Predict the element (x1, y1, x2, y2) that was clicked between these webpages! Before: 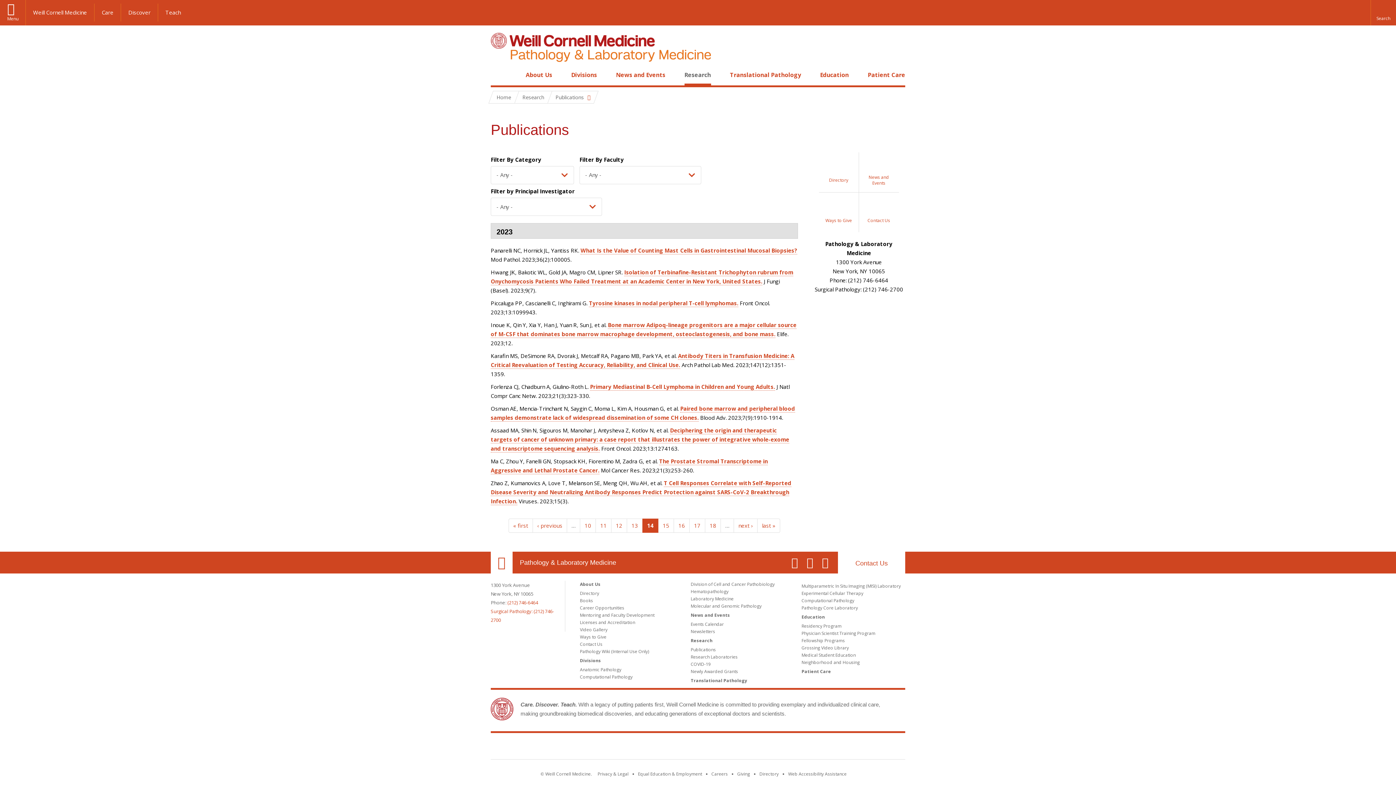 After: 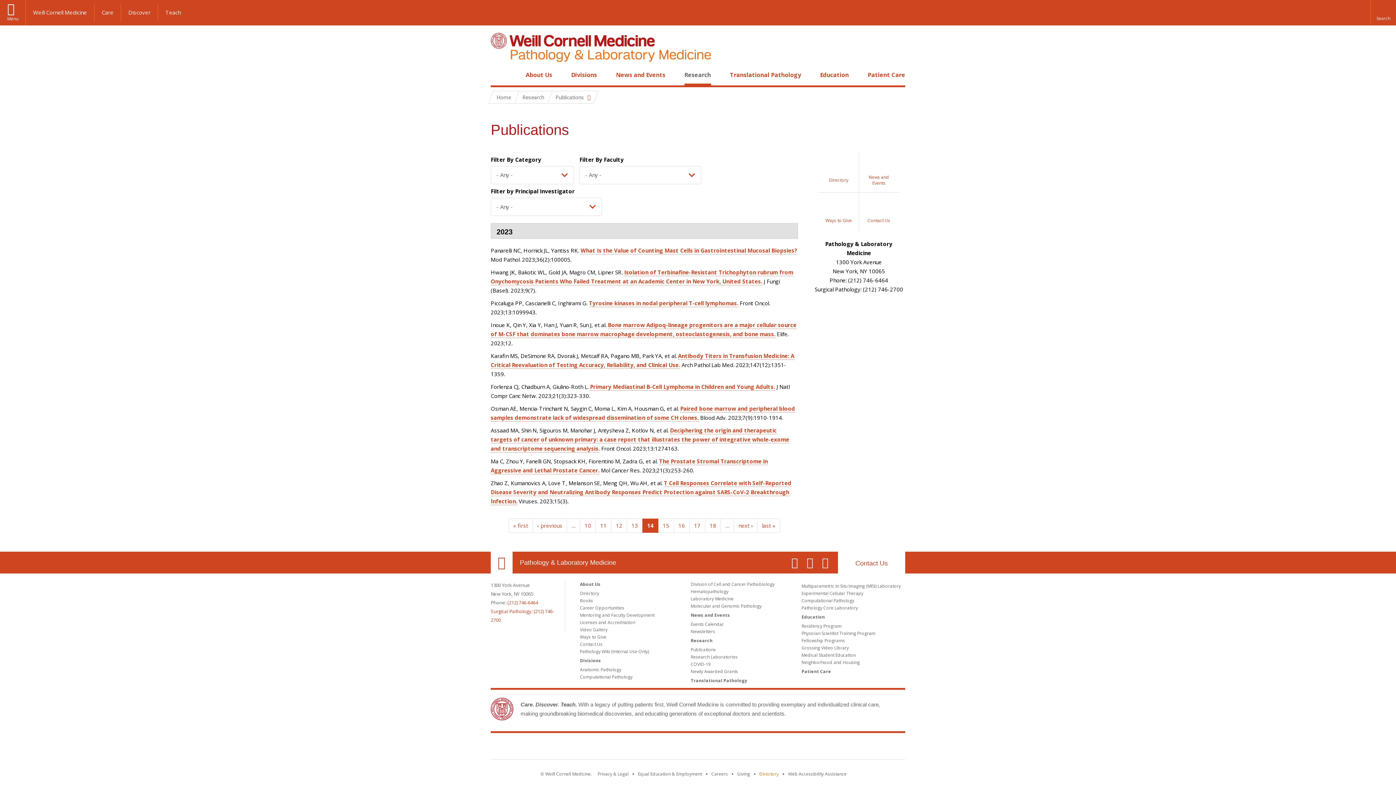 Action: bbox: (759, 771, 778, 777) label: Go to the WCM Directory Search